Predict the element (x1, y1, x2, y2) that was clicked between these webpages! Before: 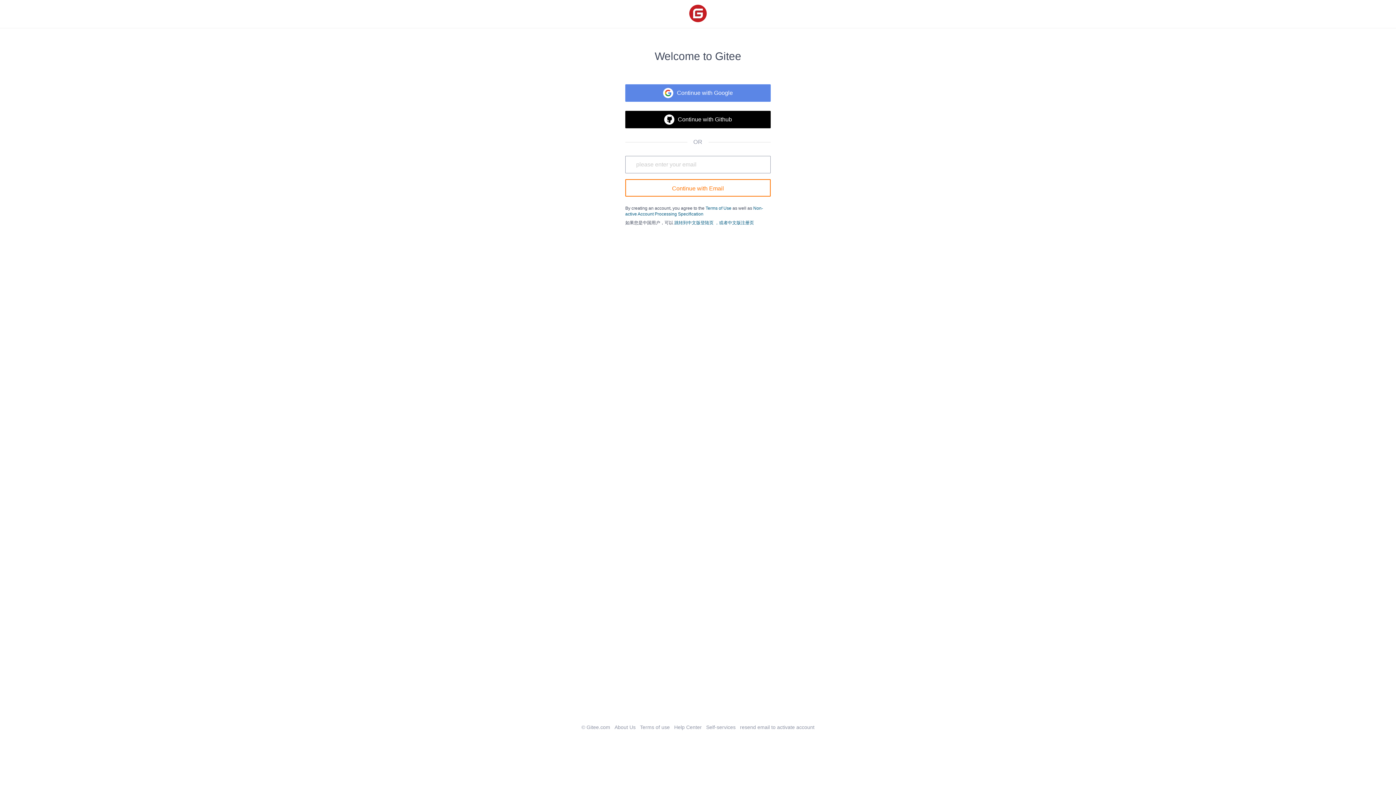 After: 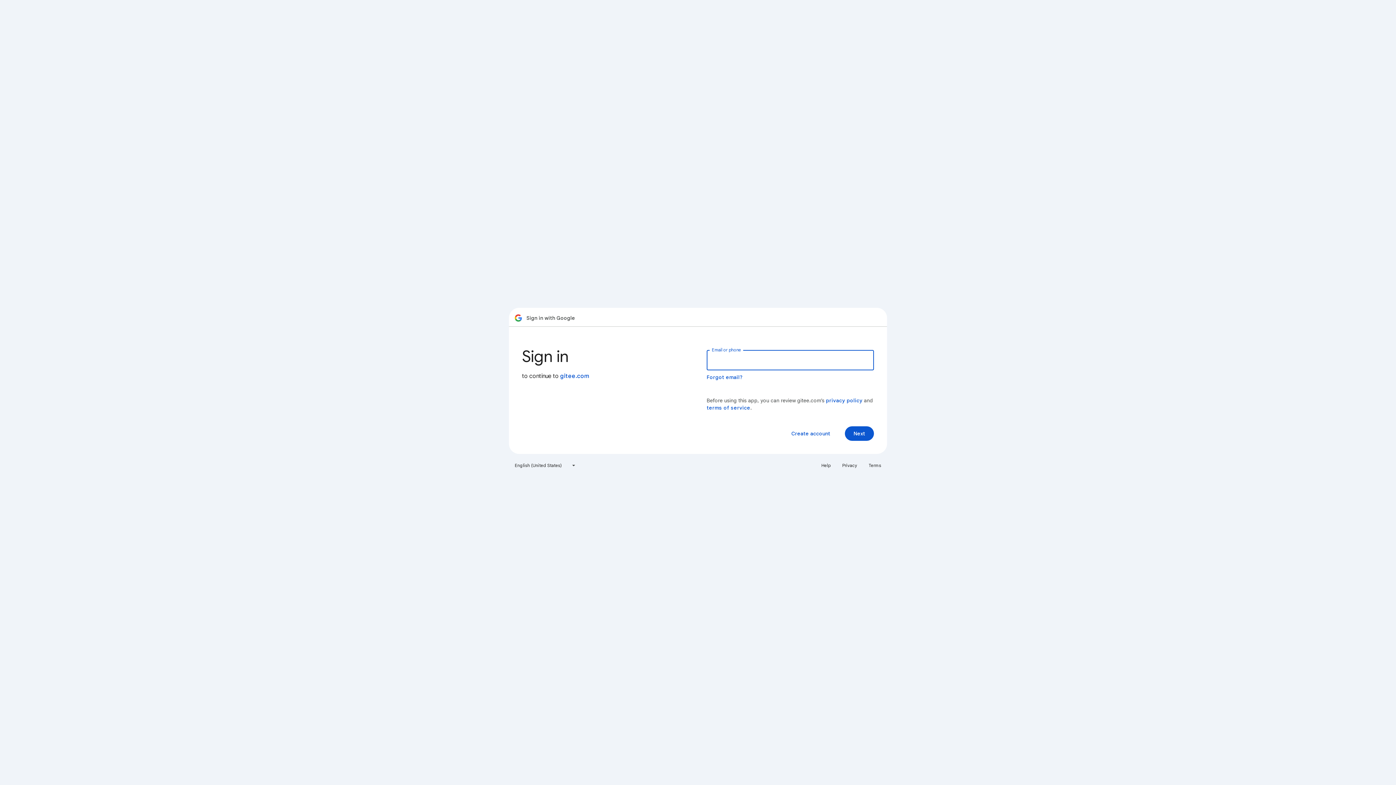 Action: label: Continue with Google bbox: (625, 84, 770, 101)